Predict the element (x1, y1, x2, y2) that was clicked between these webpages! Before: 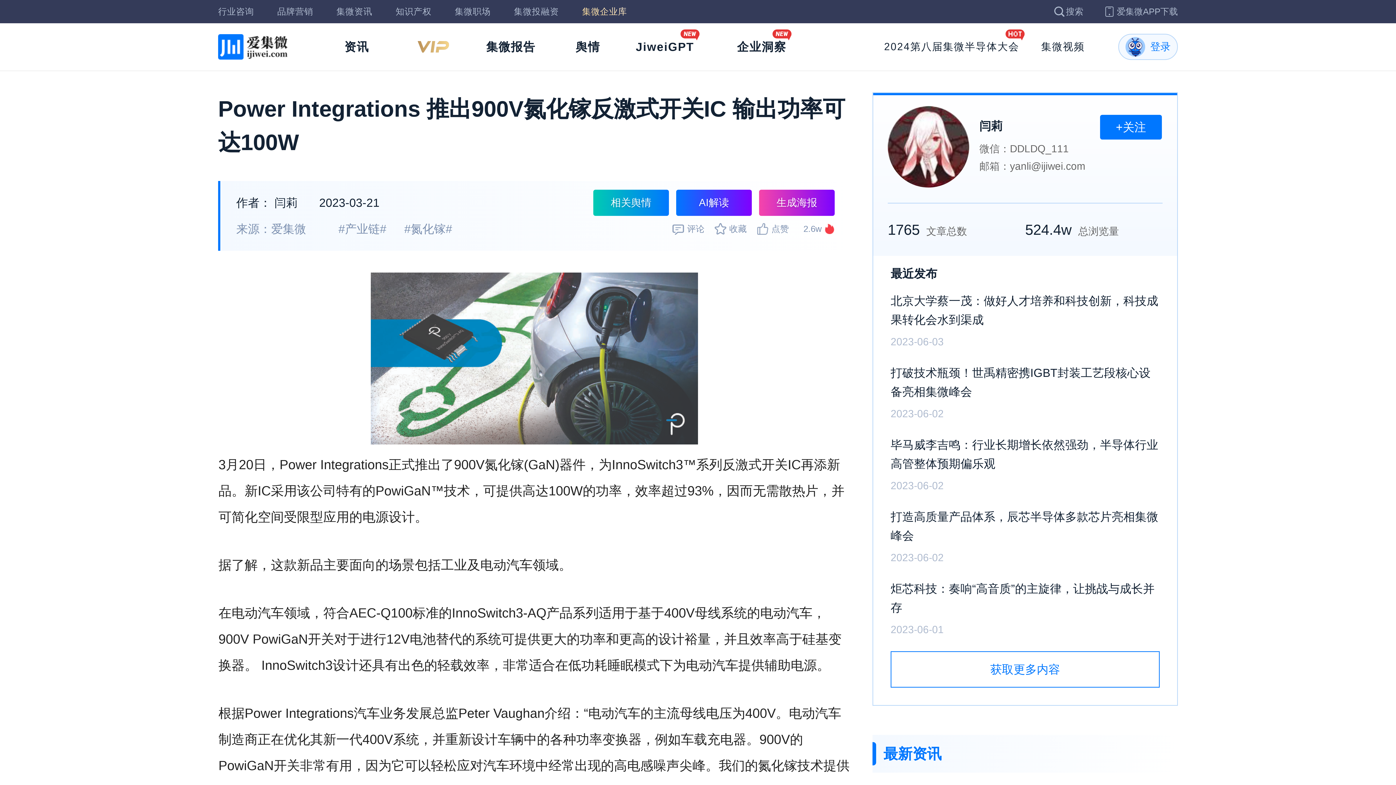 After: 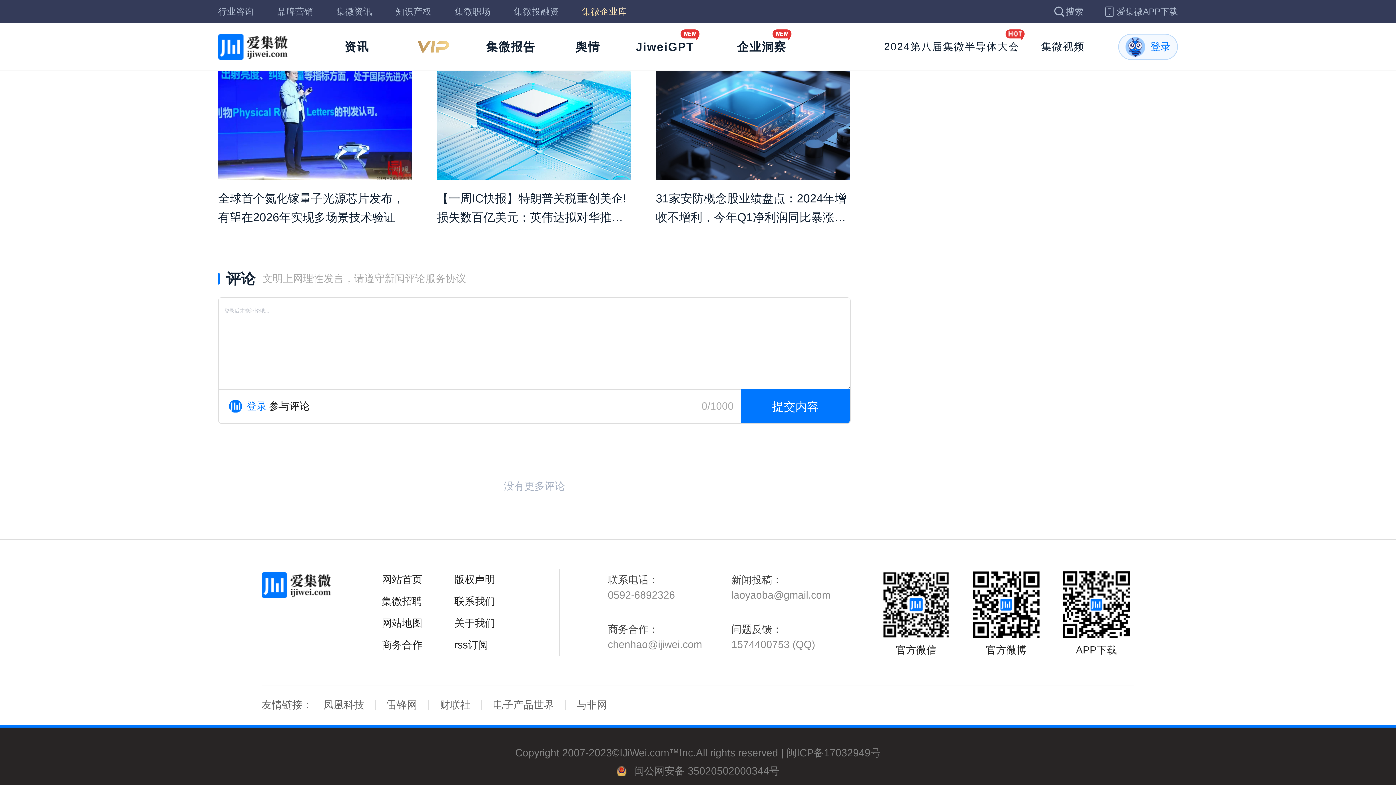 Action: bbox: (672, 216, 704, 242) label: 评论